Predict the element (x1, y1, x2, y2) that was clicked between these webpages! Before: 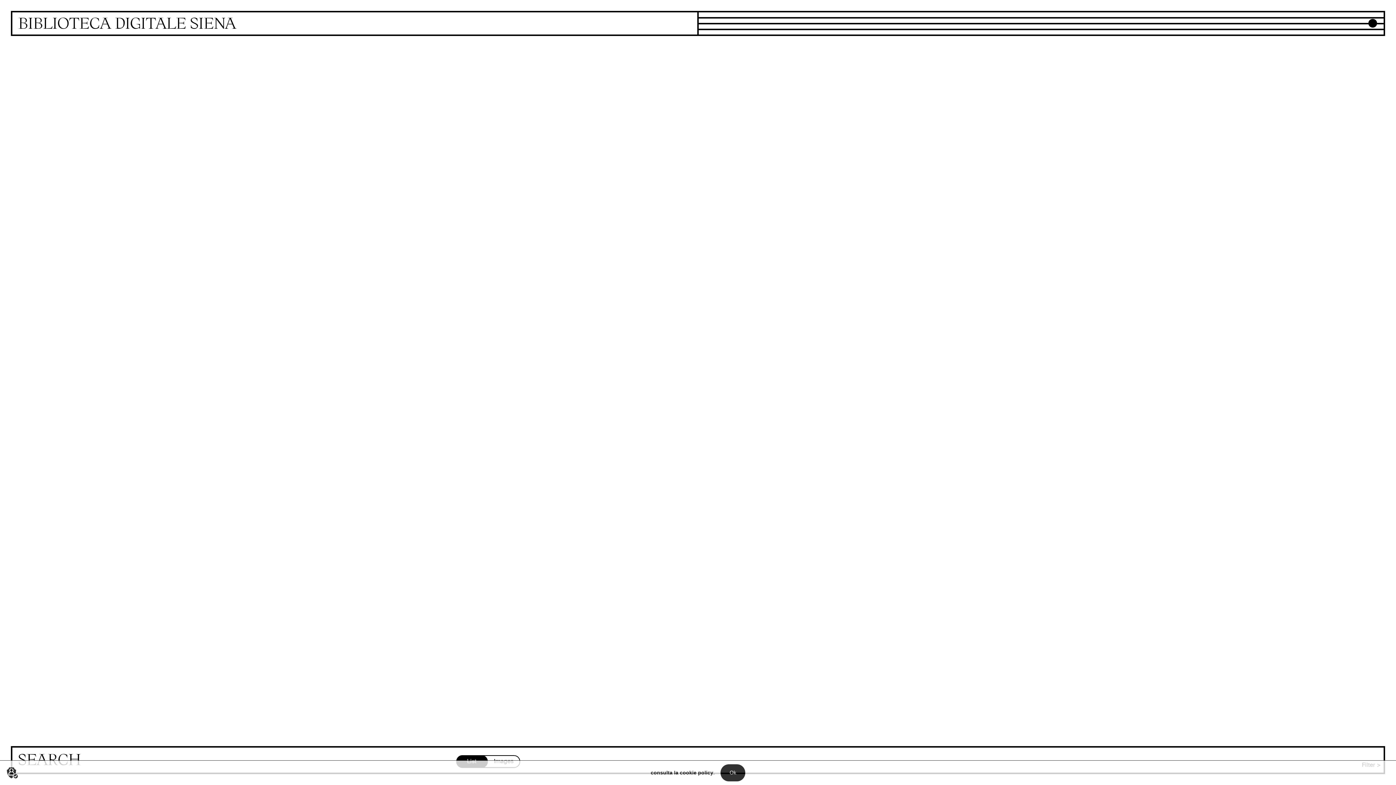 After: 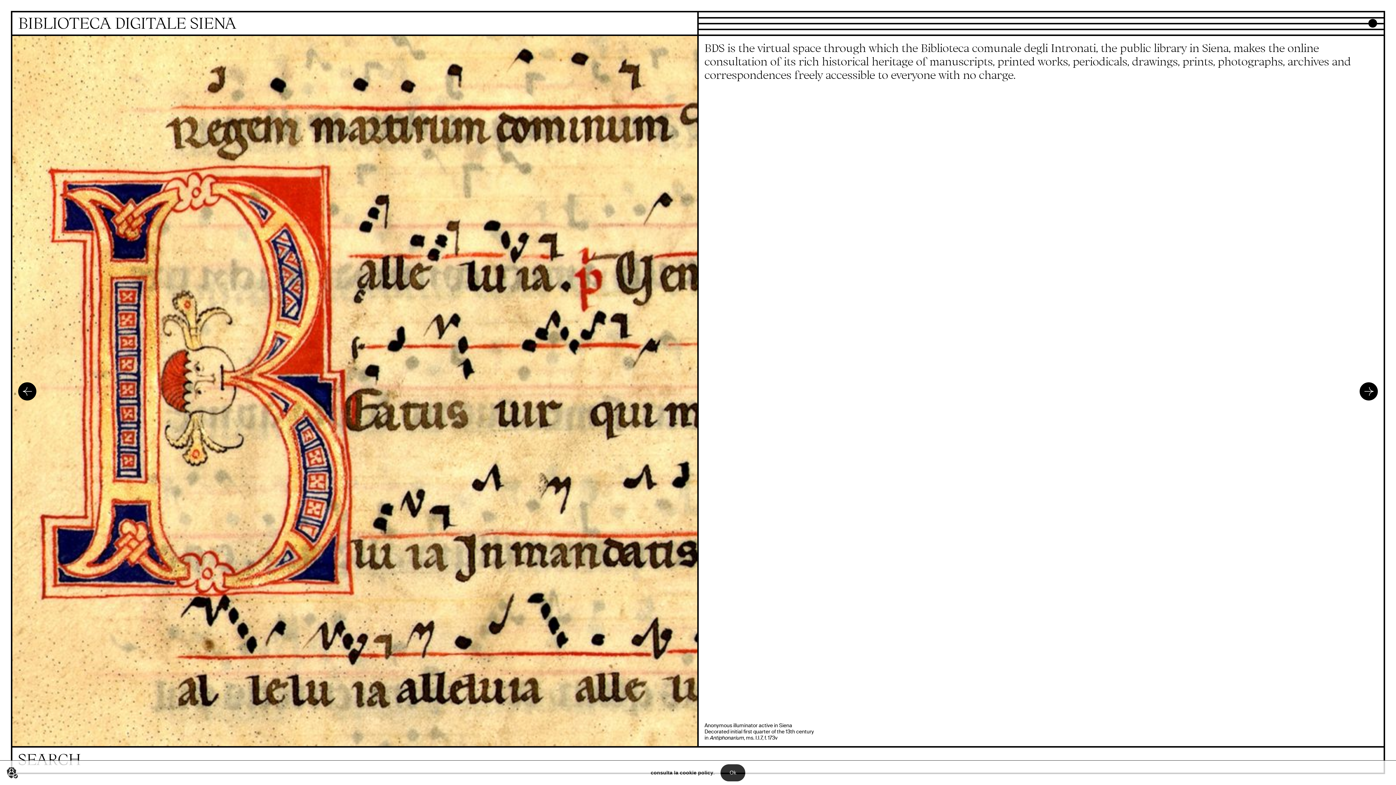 Action: label: Homepage bbox: (12, 12, 697, 36)